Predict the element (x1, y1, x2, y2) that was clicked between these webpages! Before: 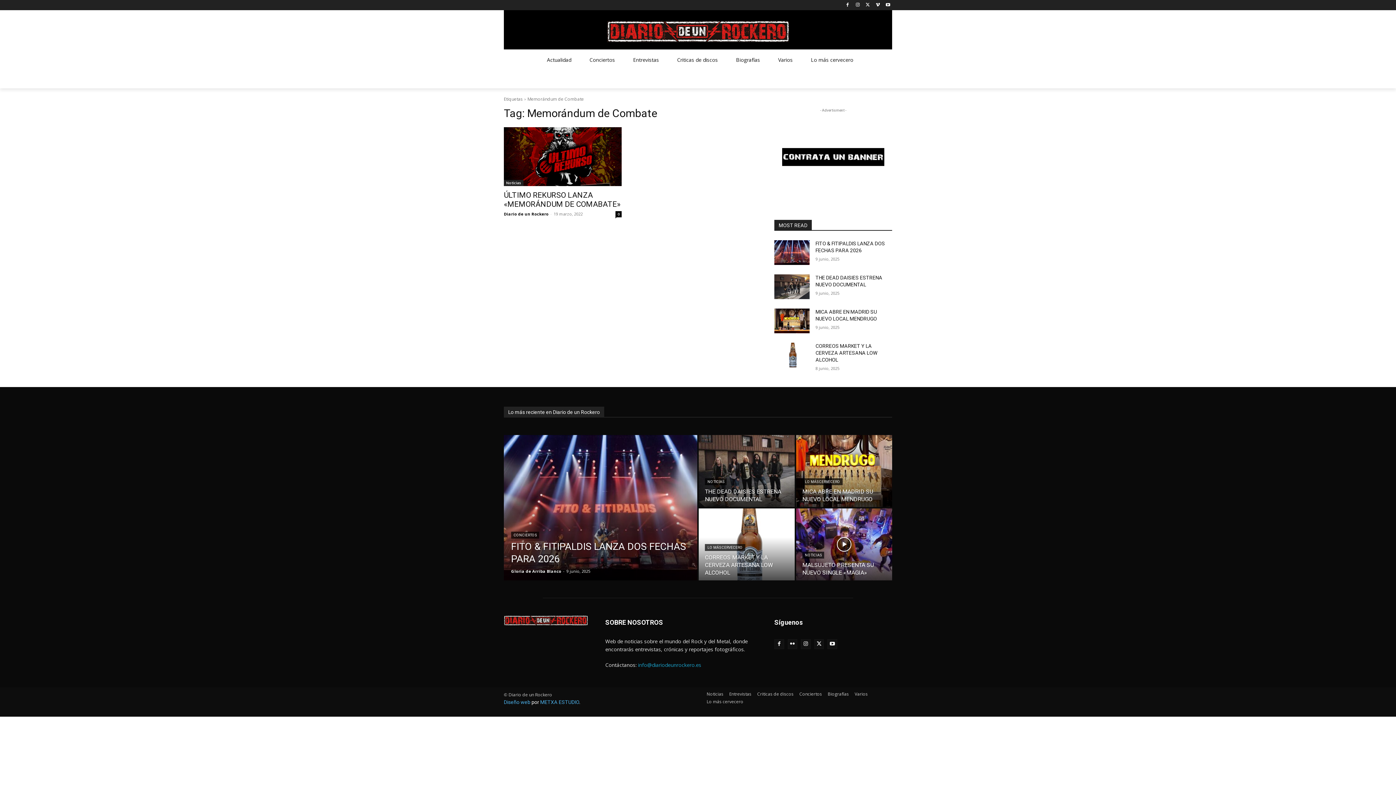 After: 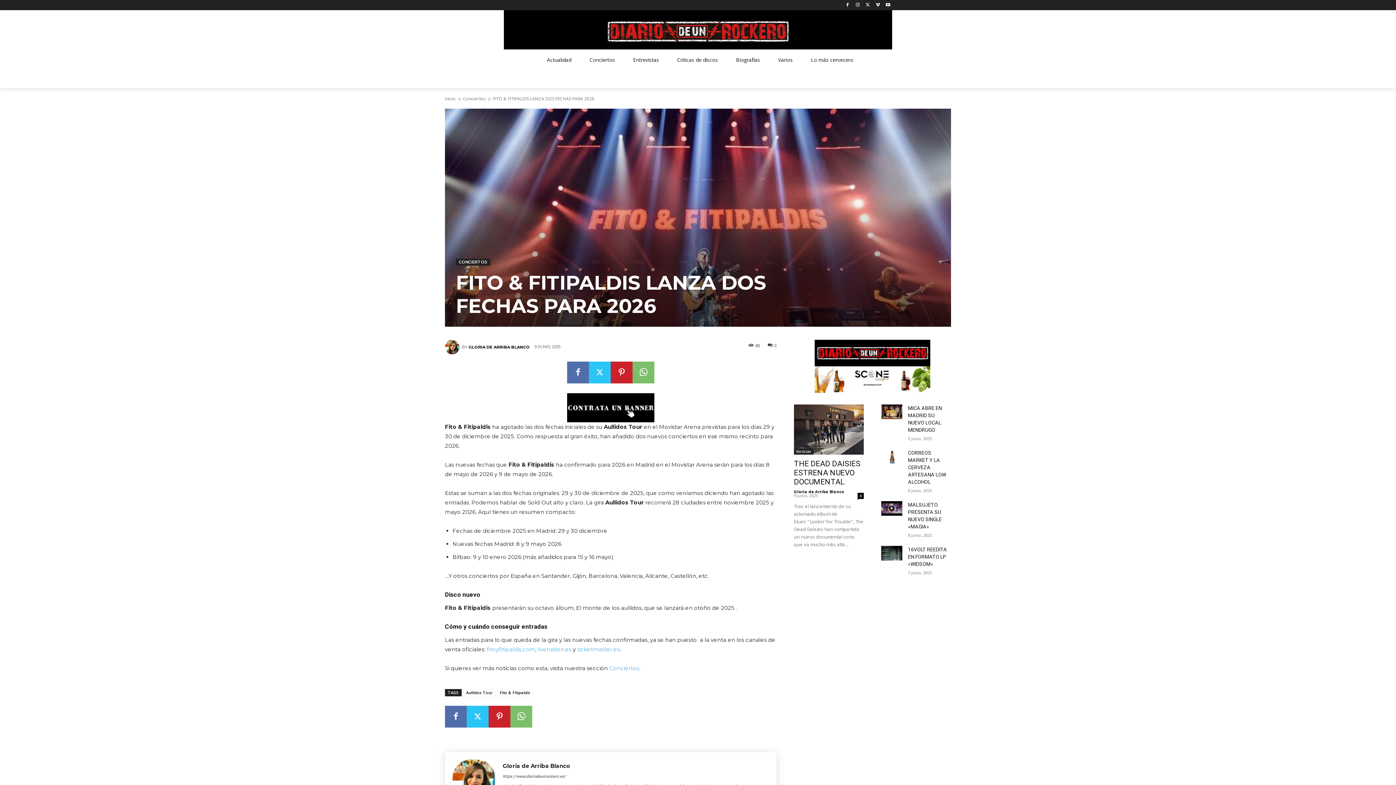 Action: bbox: (504, 435, 697, 580)